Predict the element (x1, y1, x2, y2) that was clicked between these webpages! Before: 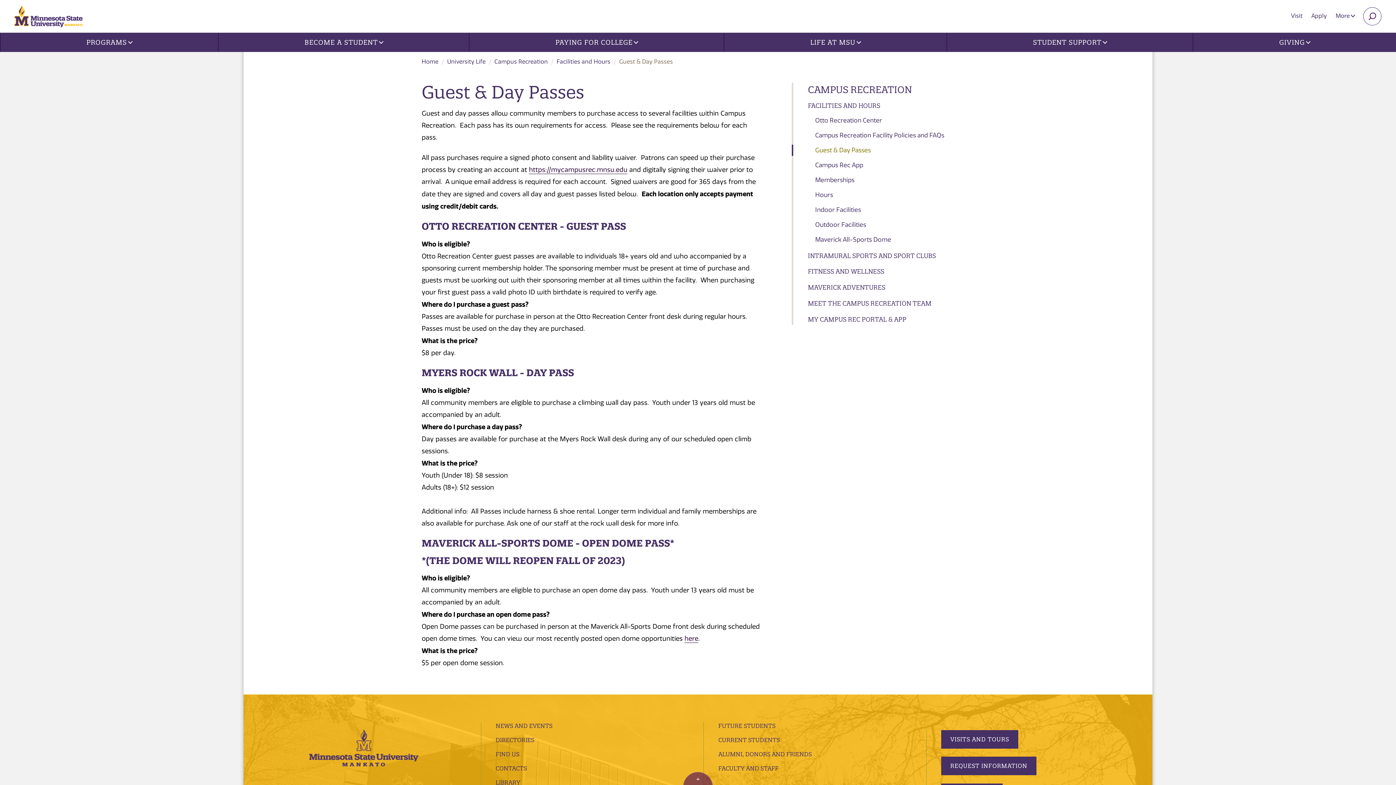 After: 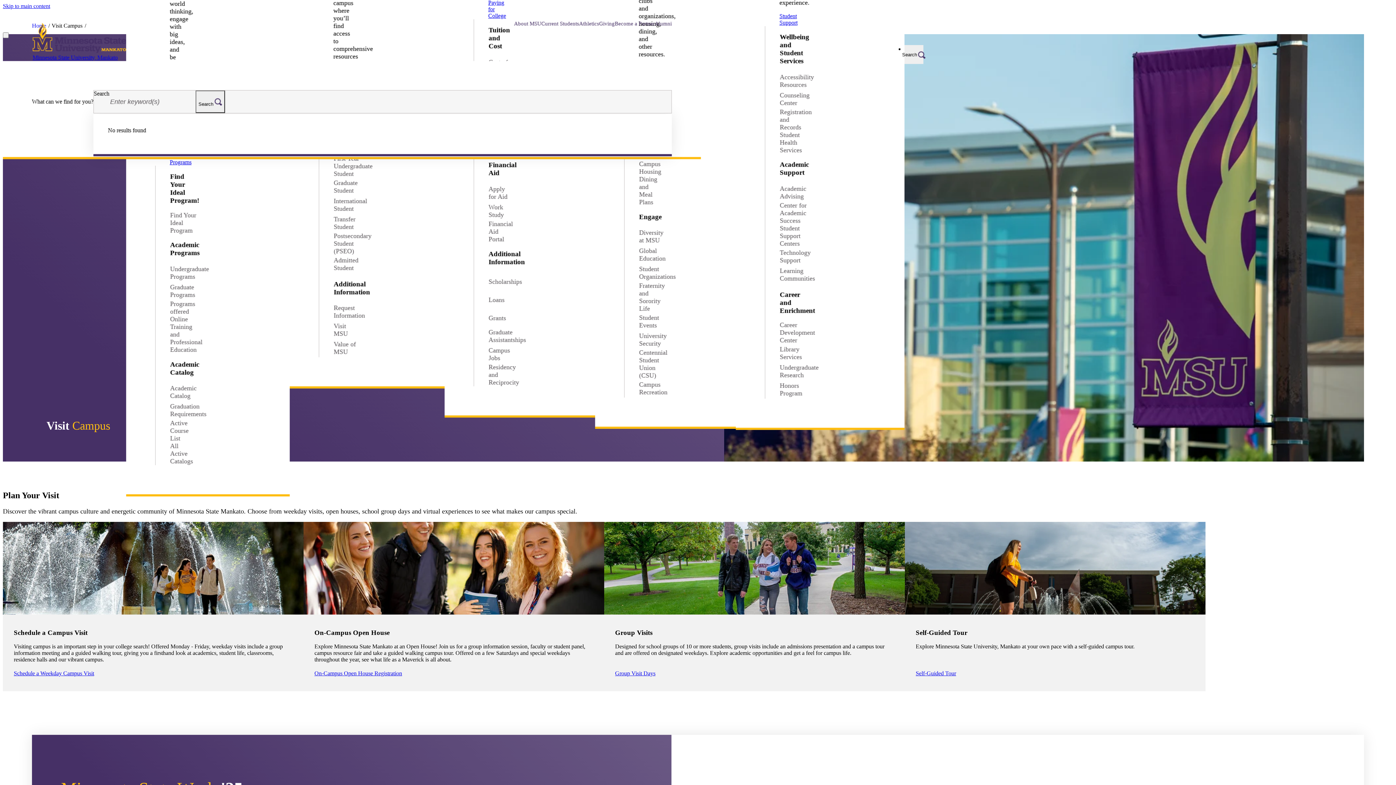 Action: label: VISITS AND TOURS bbox: (941, 730, 1018, 749)